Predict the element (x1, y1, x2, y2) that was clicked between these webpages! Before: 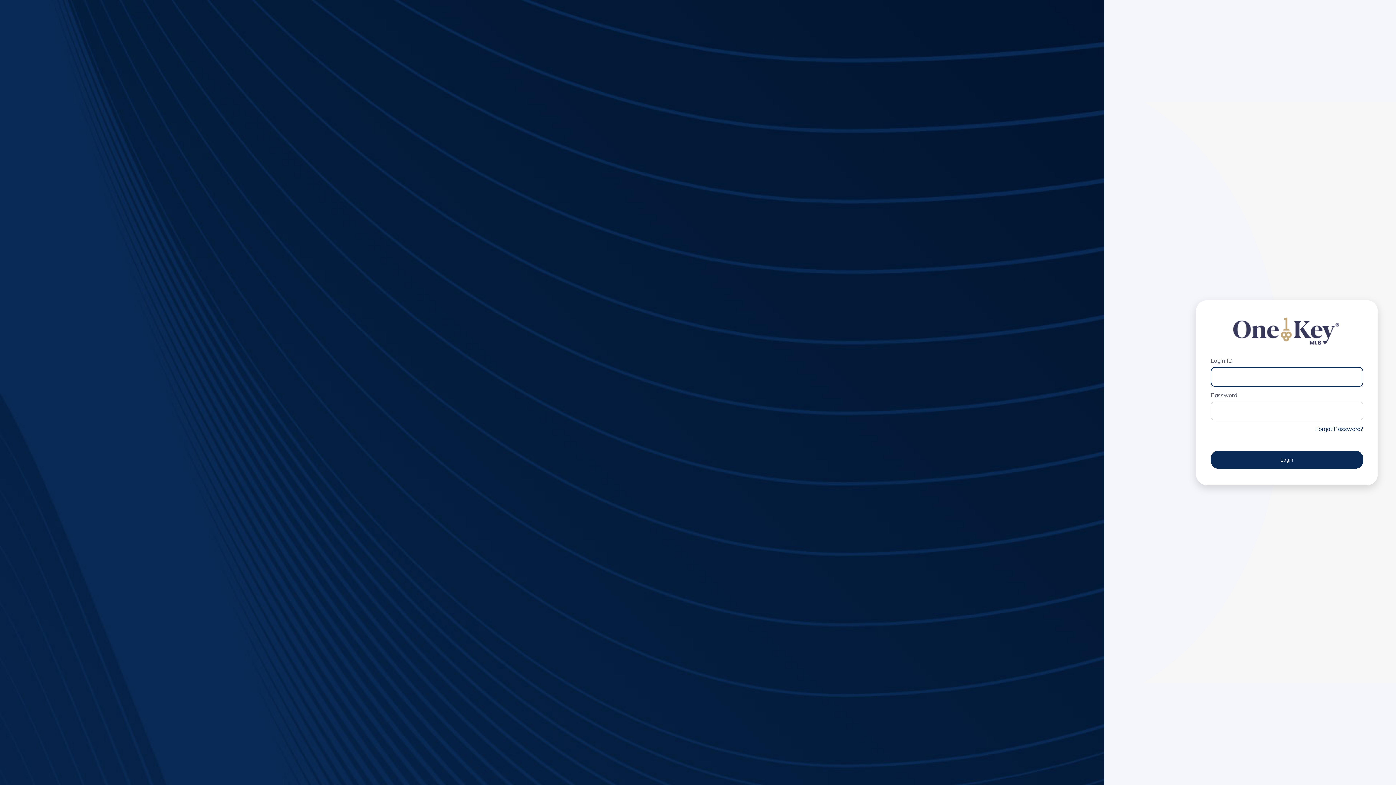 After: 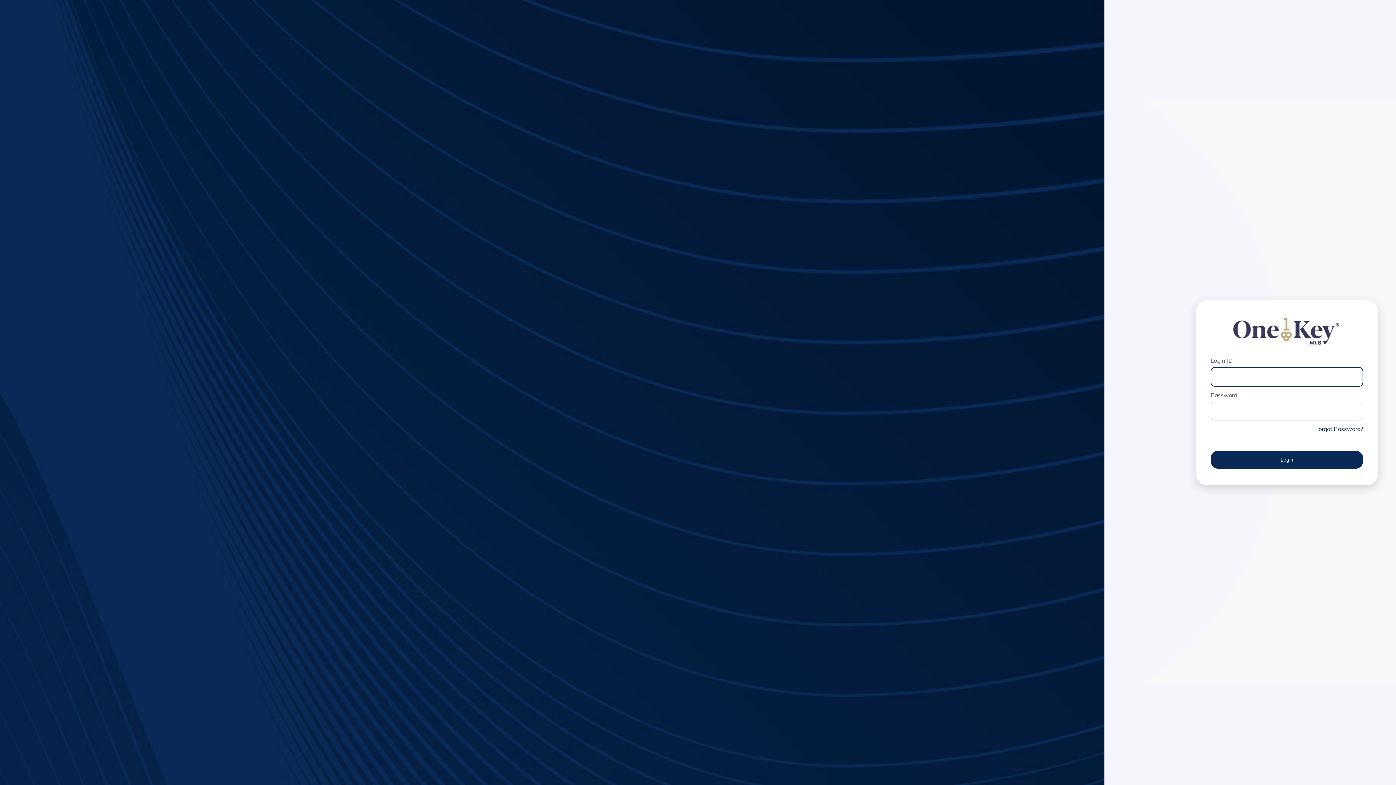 Action: bbox: (1210, 450, 1363, 468) label: Login